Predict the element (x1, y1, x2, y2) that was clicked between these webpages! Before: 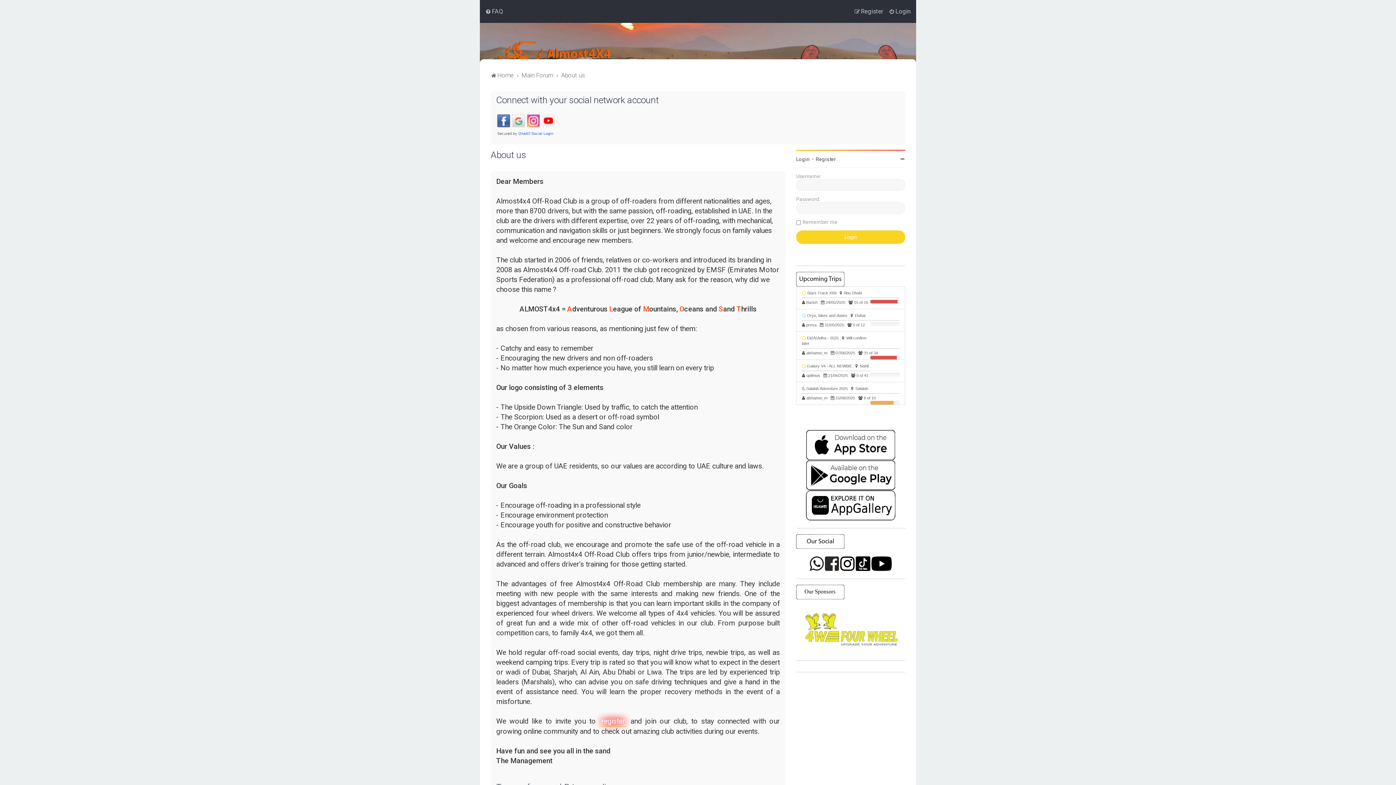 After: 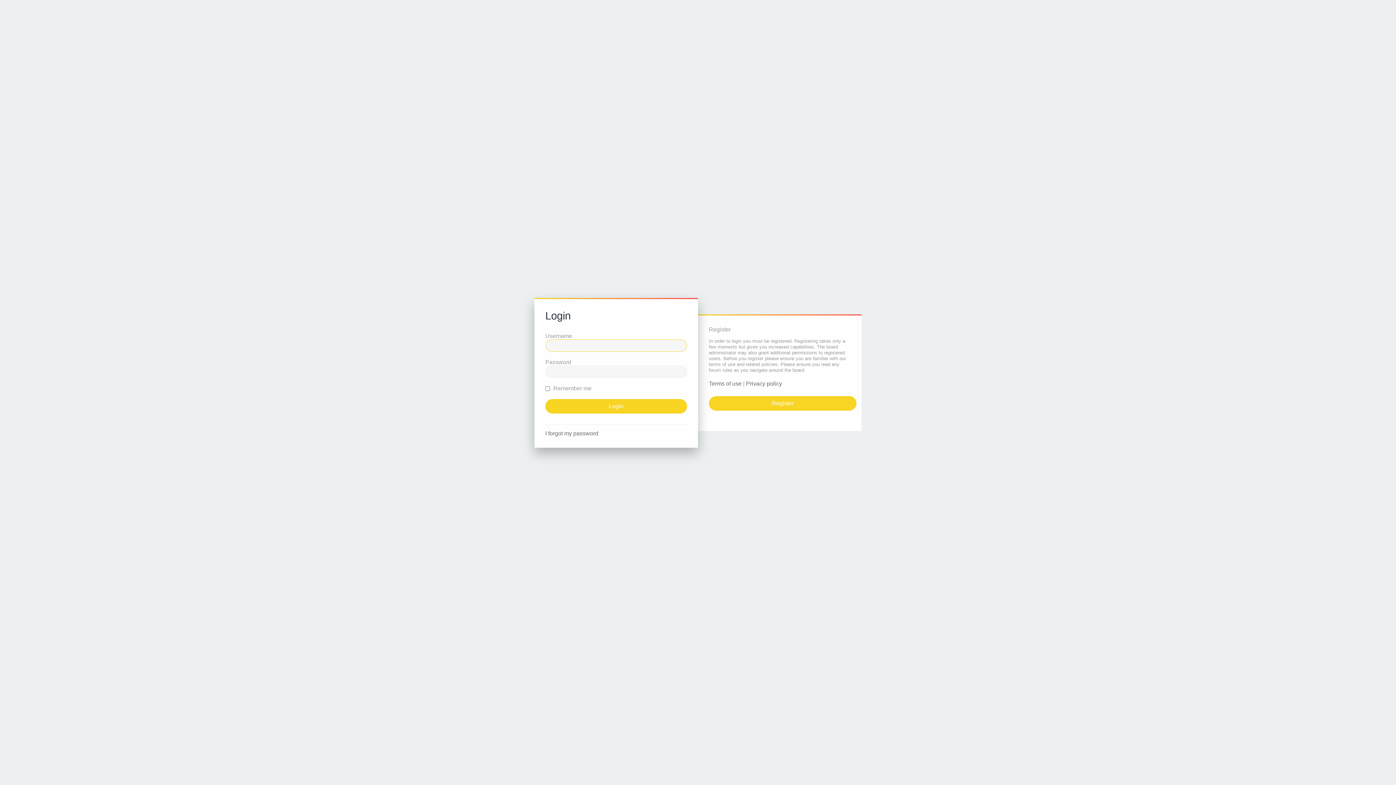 Action: bbox: (889, 6, 910, 16) label: Login